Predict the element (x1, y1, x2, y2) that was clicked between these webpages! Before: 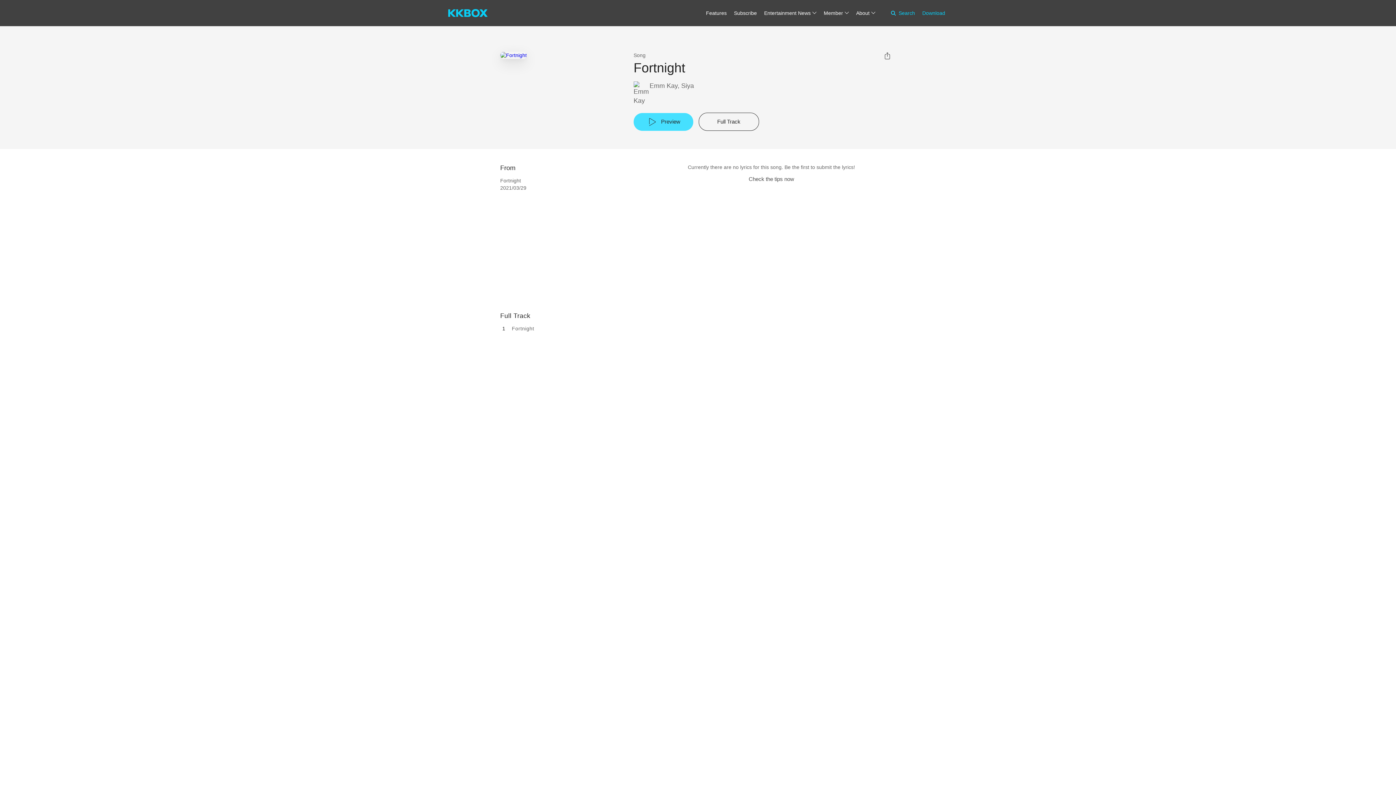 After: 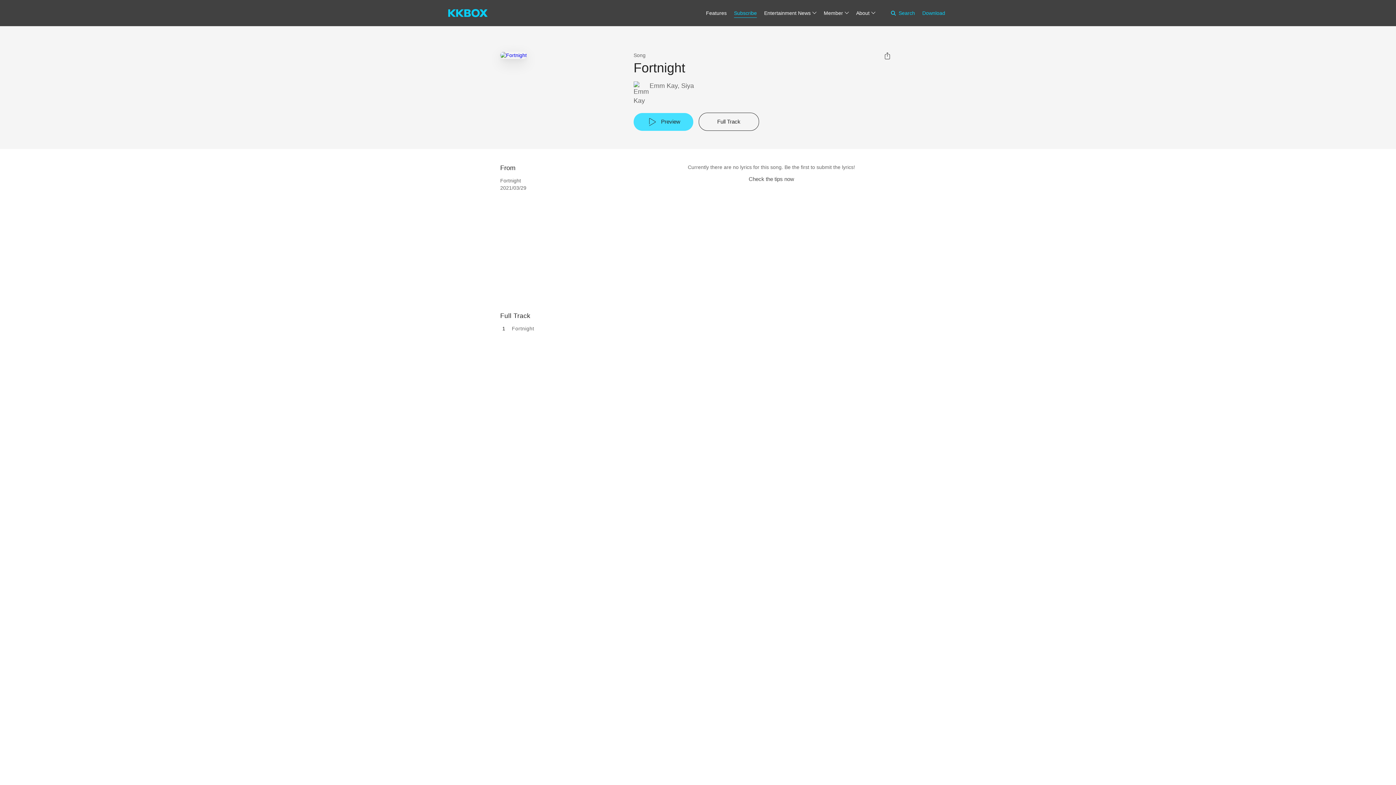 Action: bbox: (734, 10, 757, 16) label: Subscribe